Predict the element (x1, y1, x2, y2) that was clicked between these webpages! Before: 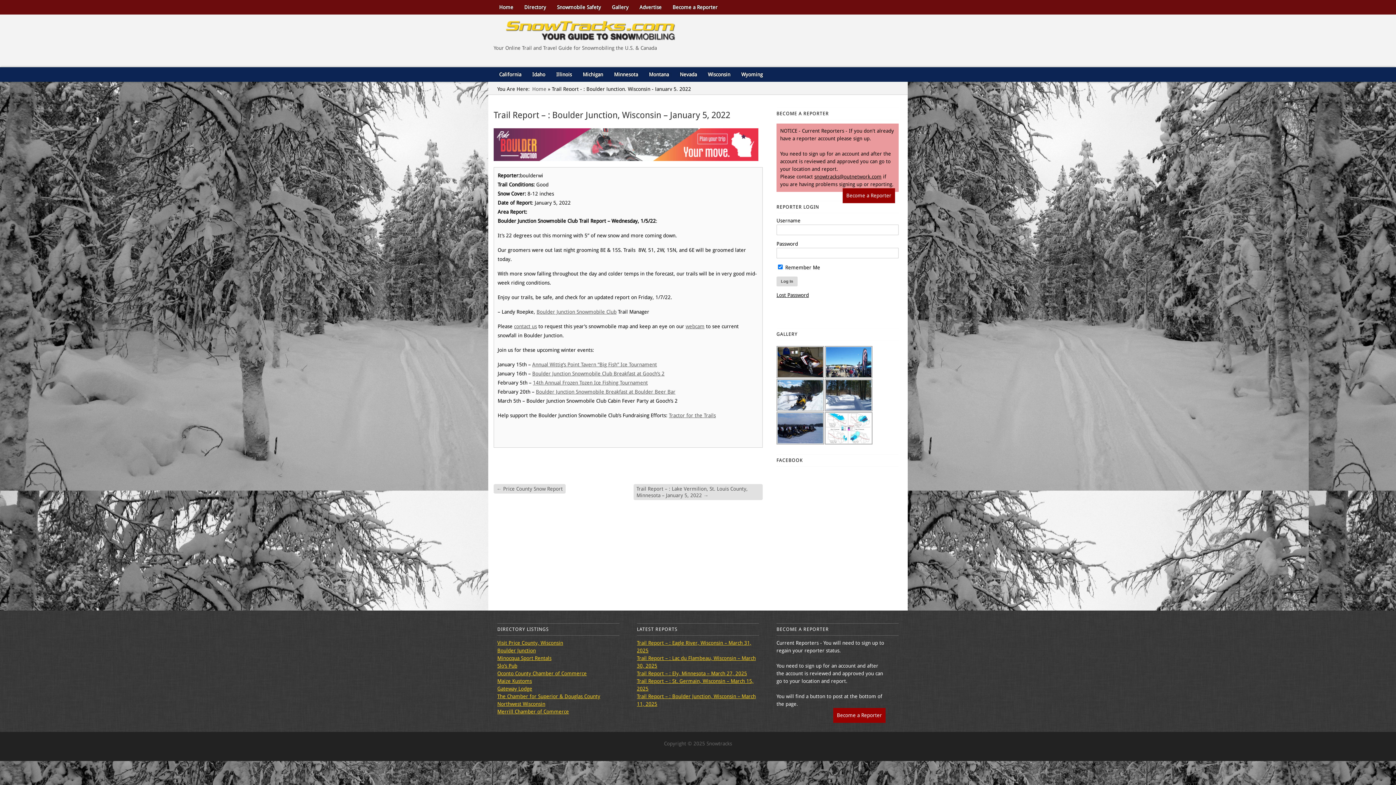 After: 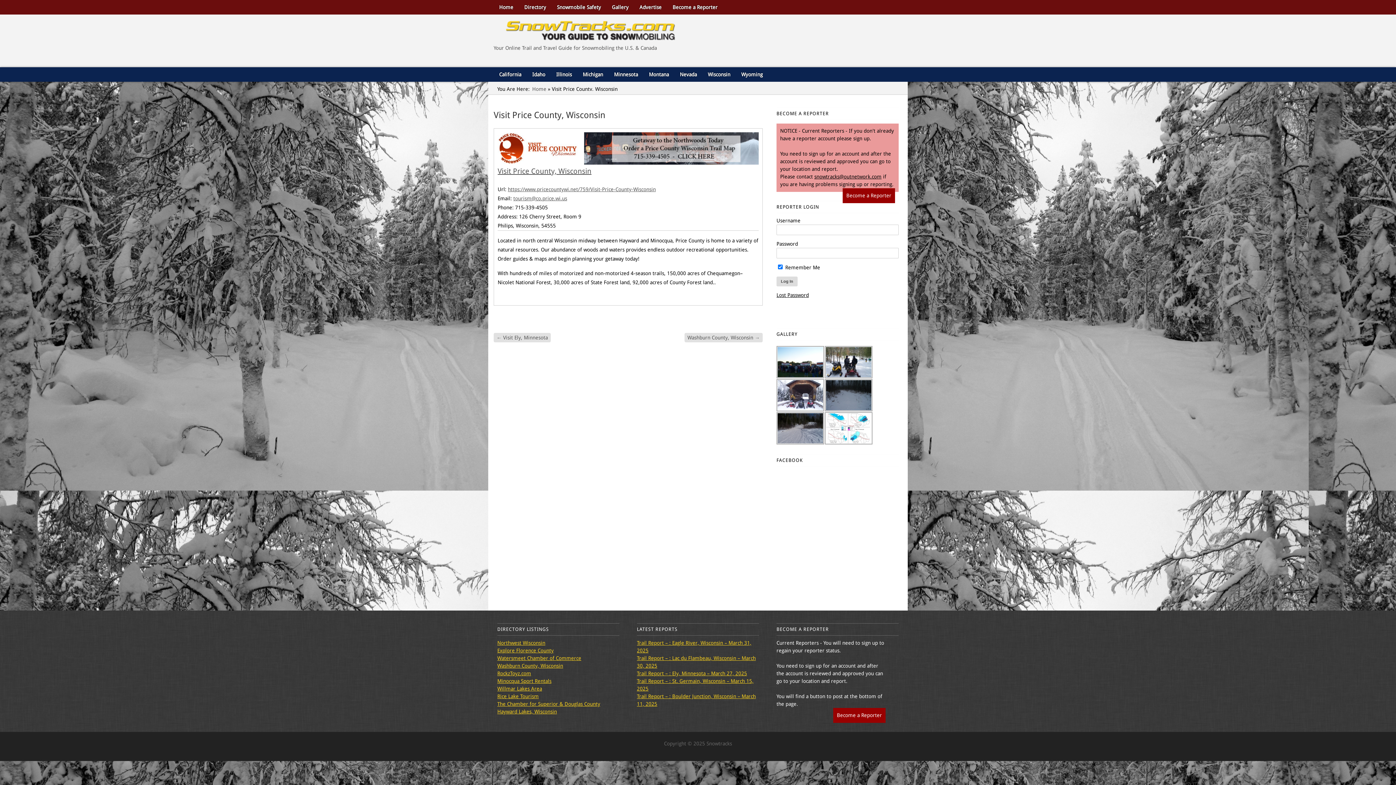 Action: label: Visit Price County, Wisconsin bbox: (497, 640, 563, 646)